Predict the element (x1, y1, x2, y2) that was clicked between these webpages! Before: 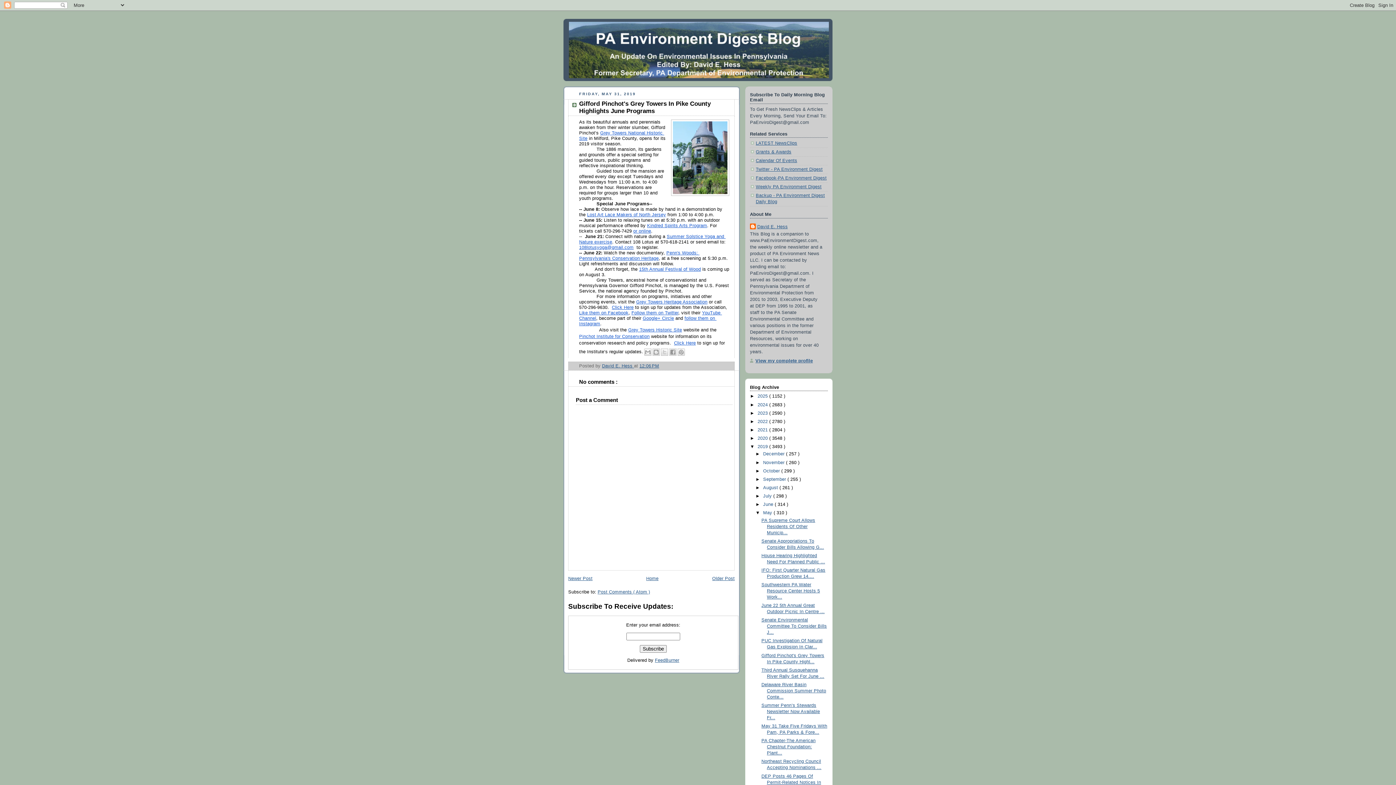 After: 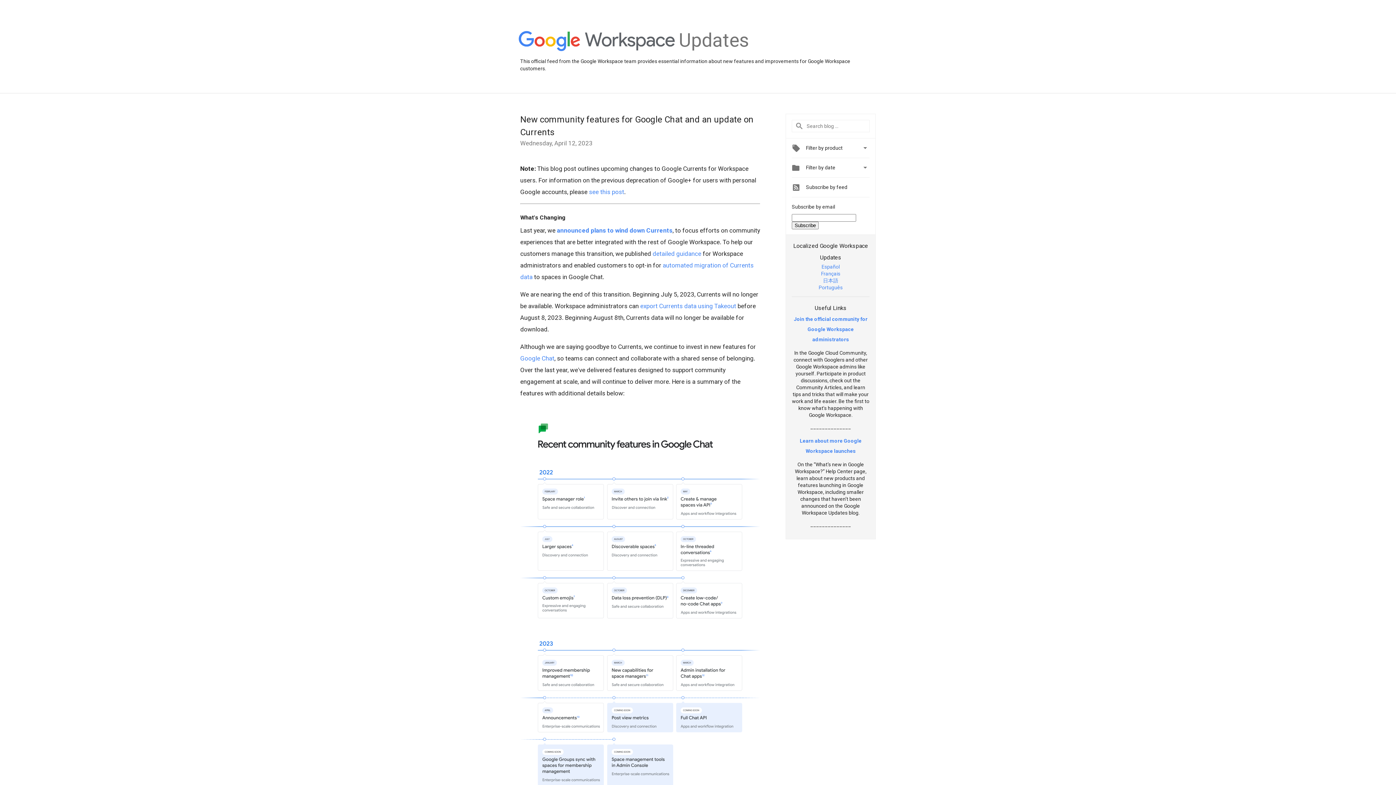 Action: bbox: (642, 315, 674, 321) label: Google+ Circle